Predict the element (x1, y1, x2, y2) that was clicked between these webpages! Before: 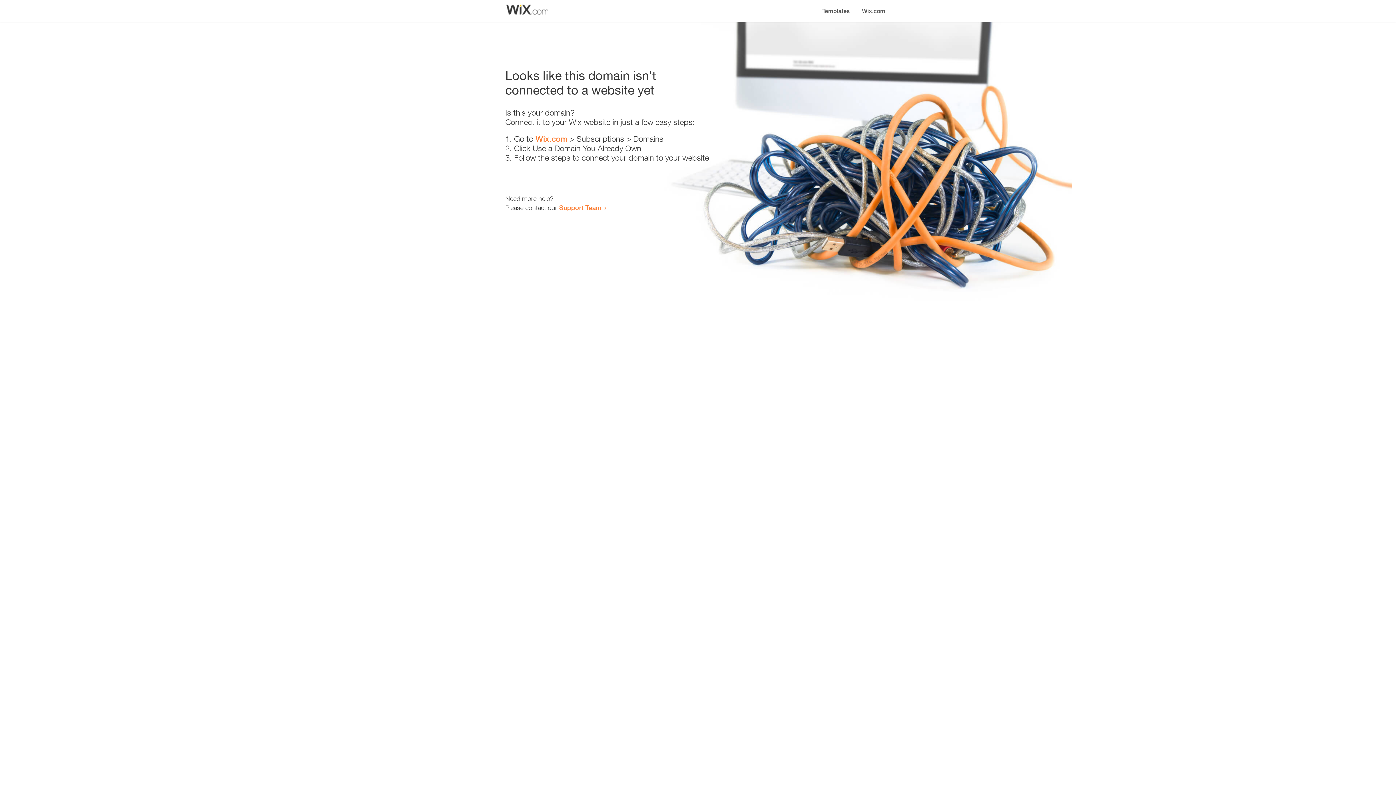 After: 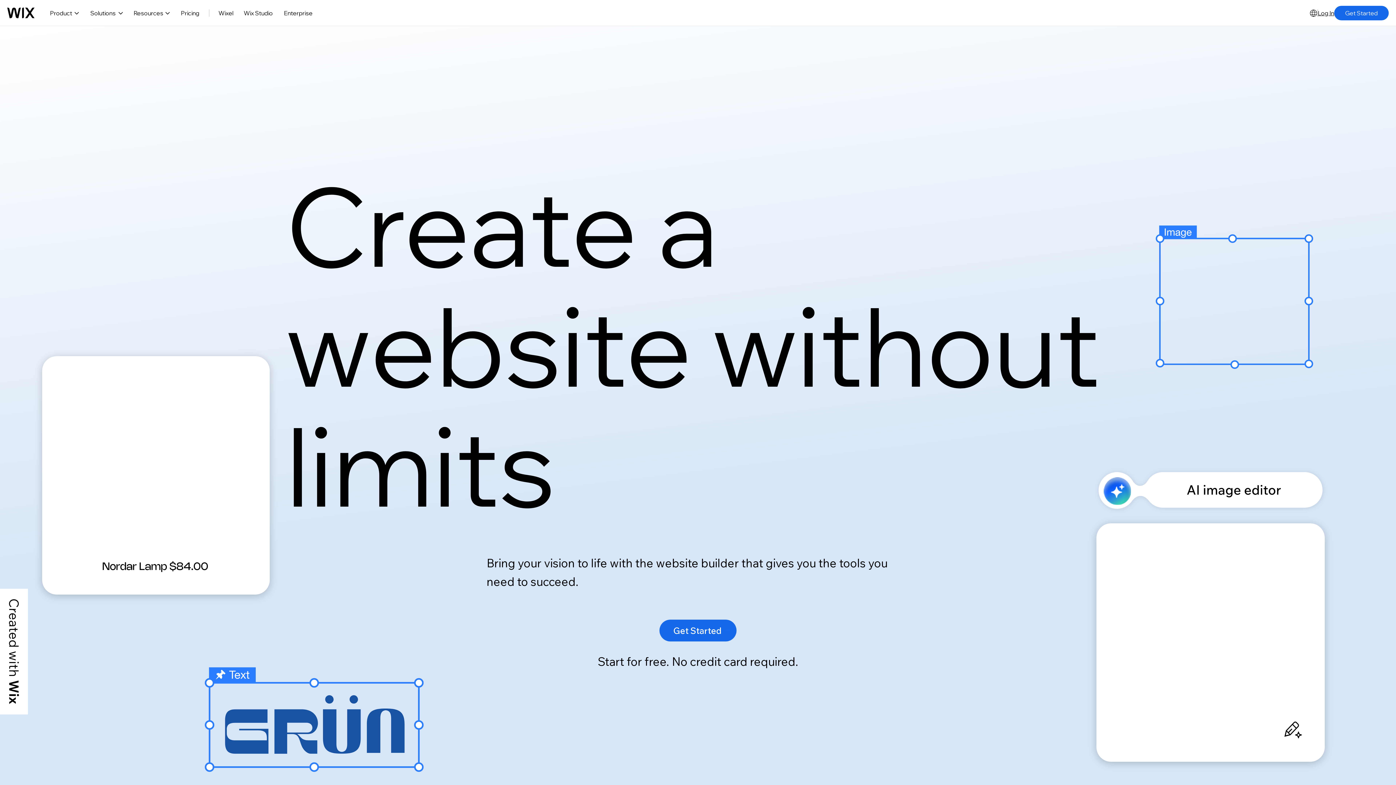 Action: label: Wix.com bbox: (856, 0, 890, 14)